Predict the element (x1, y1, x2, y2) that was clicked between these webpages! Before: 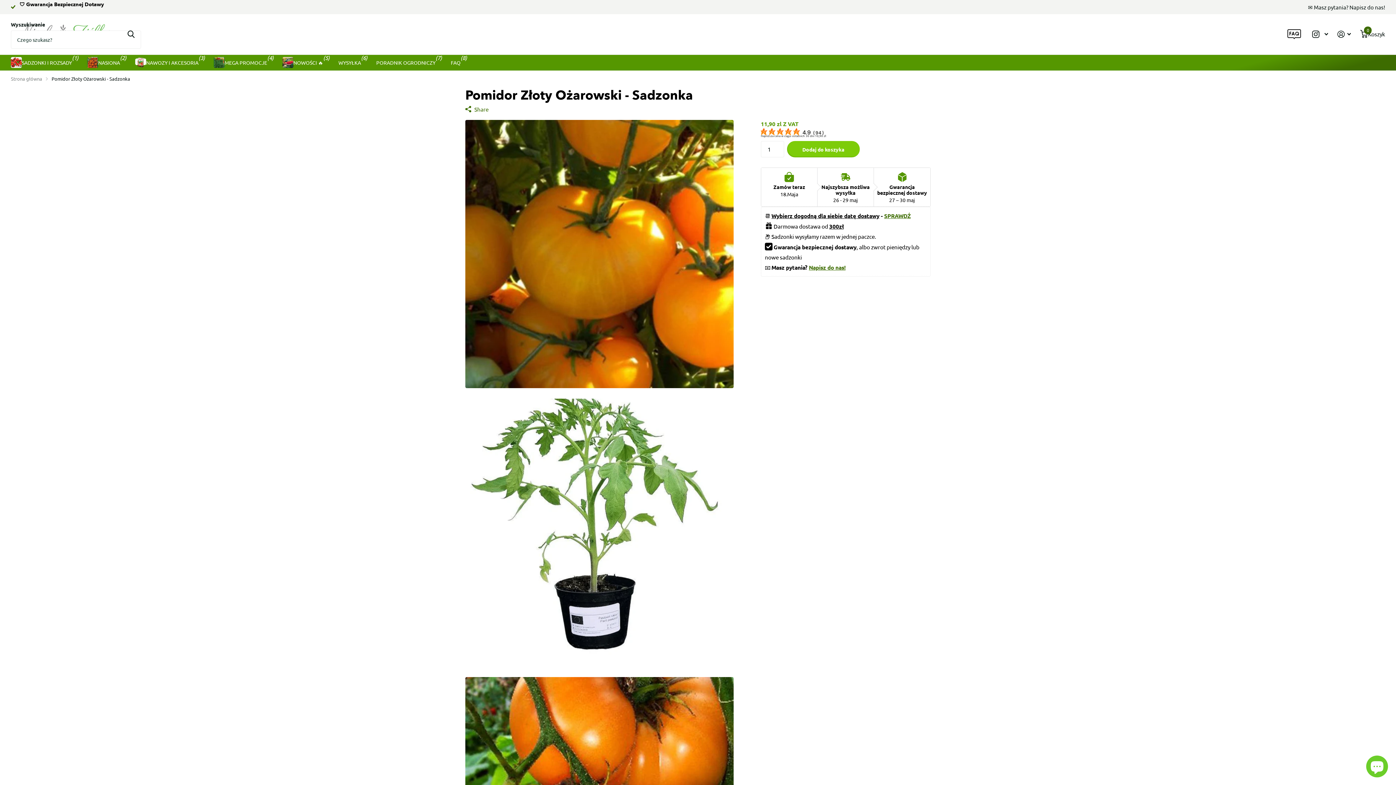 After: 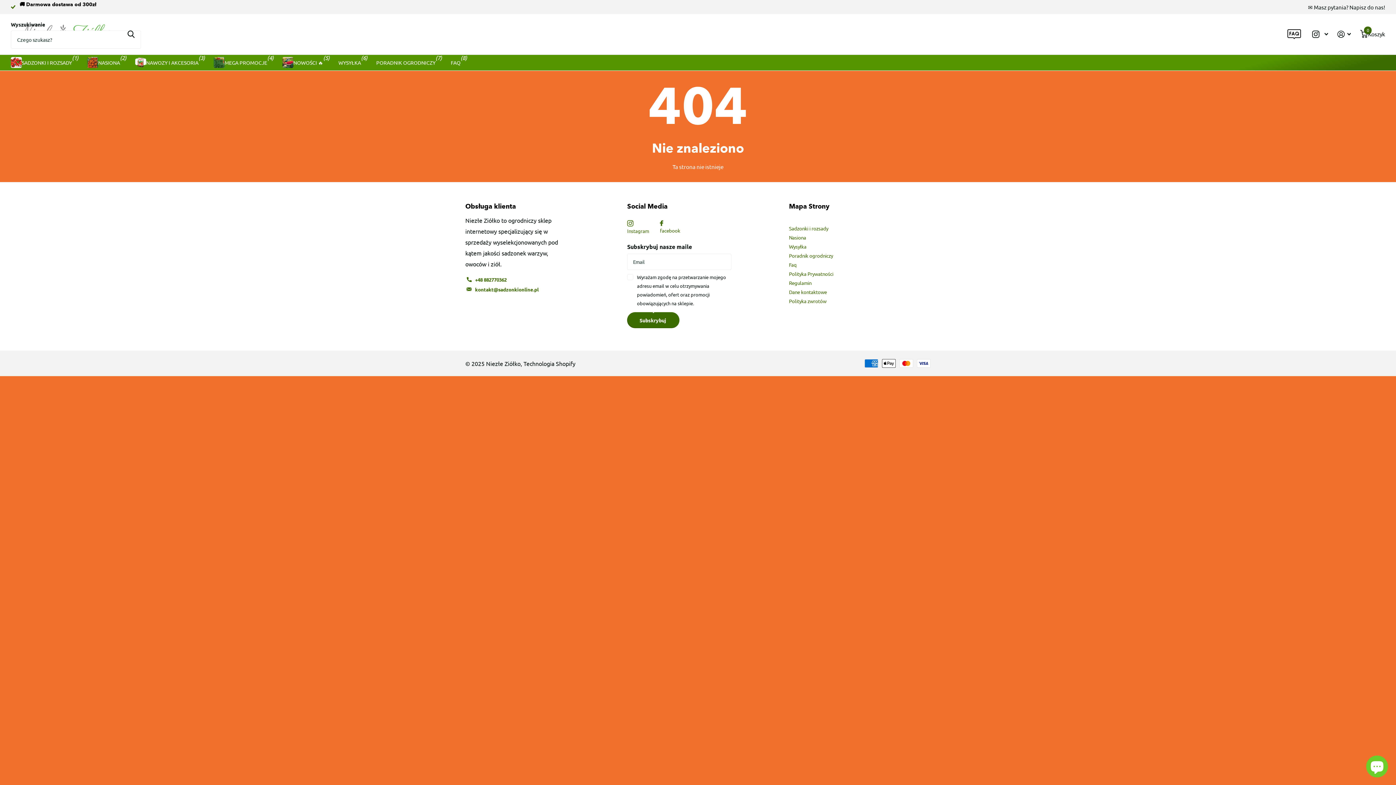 Action: bbox: (1308, 1, 1385, 12) label: ✉️ Masz pytania? Napisz do nas!